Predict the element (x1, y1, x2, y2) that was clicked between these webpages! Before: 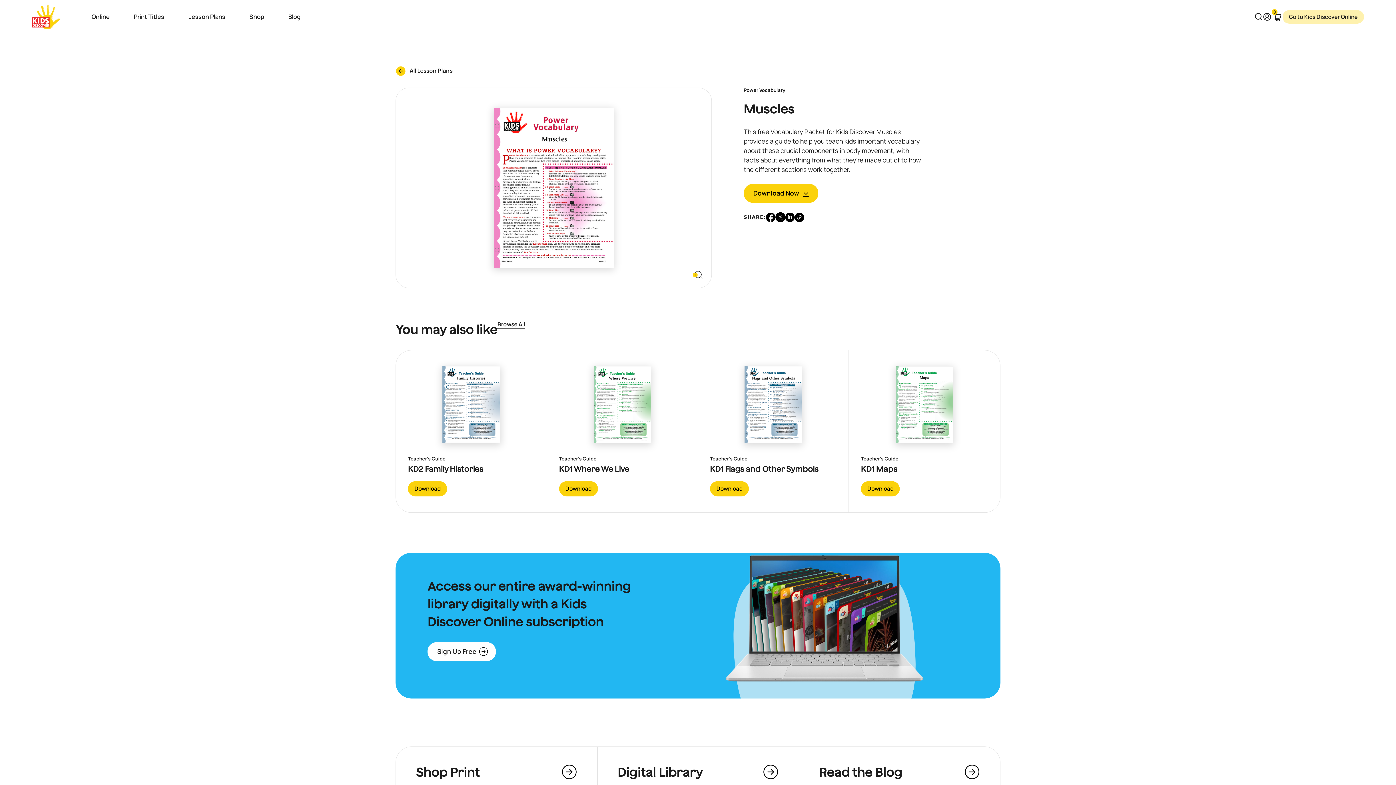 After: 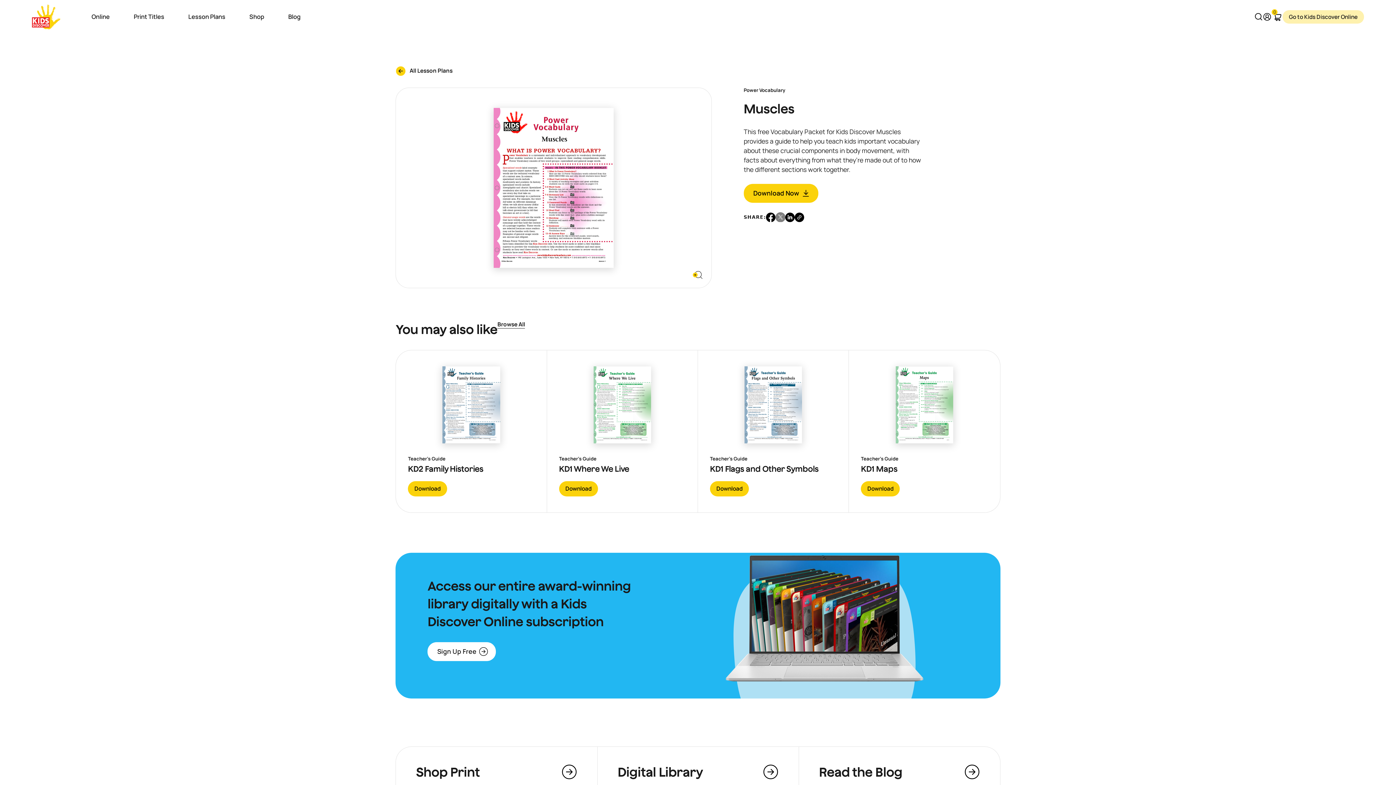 Action: bbox: (775, 212, 785, 222)